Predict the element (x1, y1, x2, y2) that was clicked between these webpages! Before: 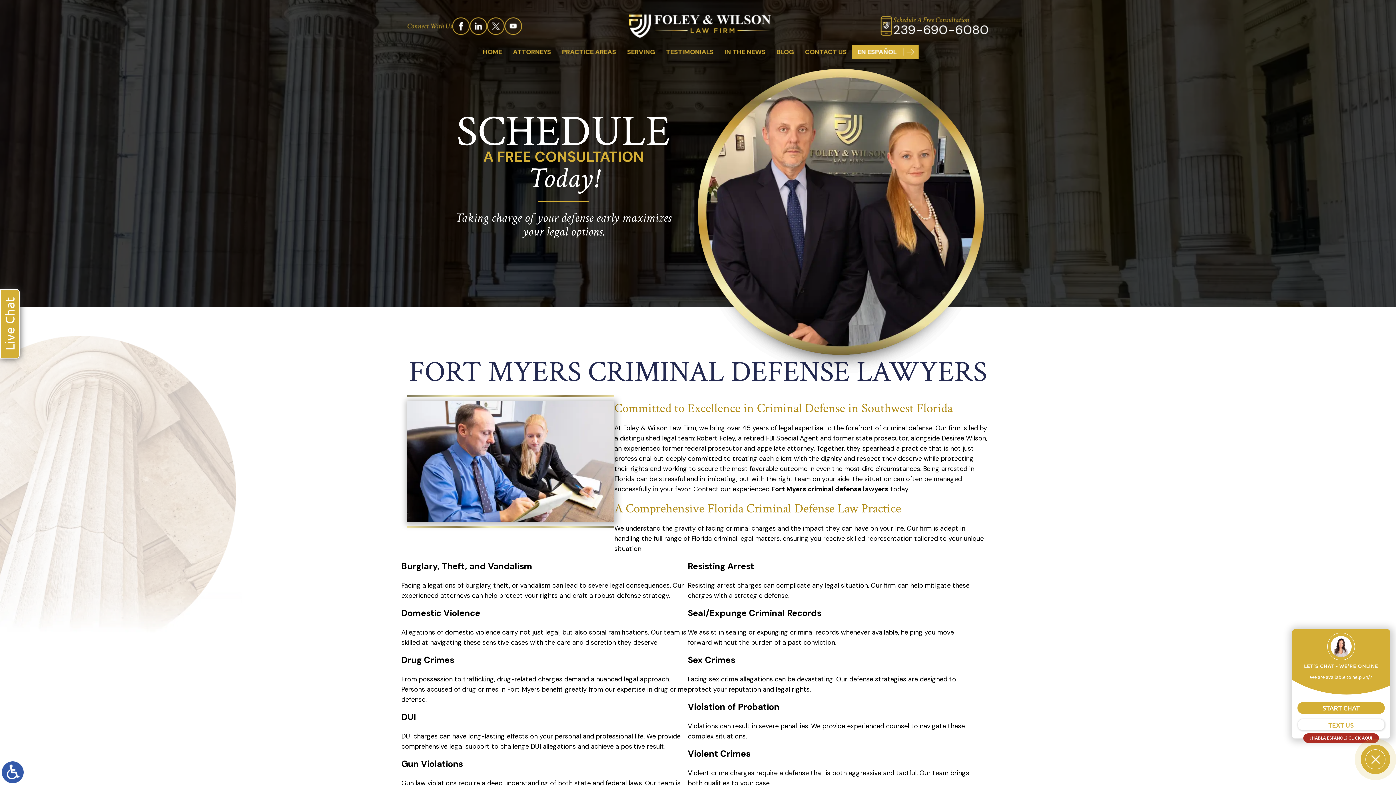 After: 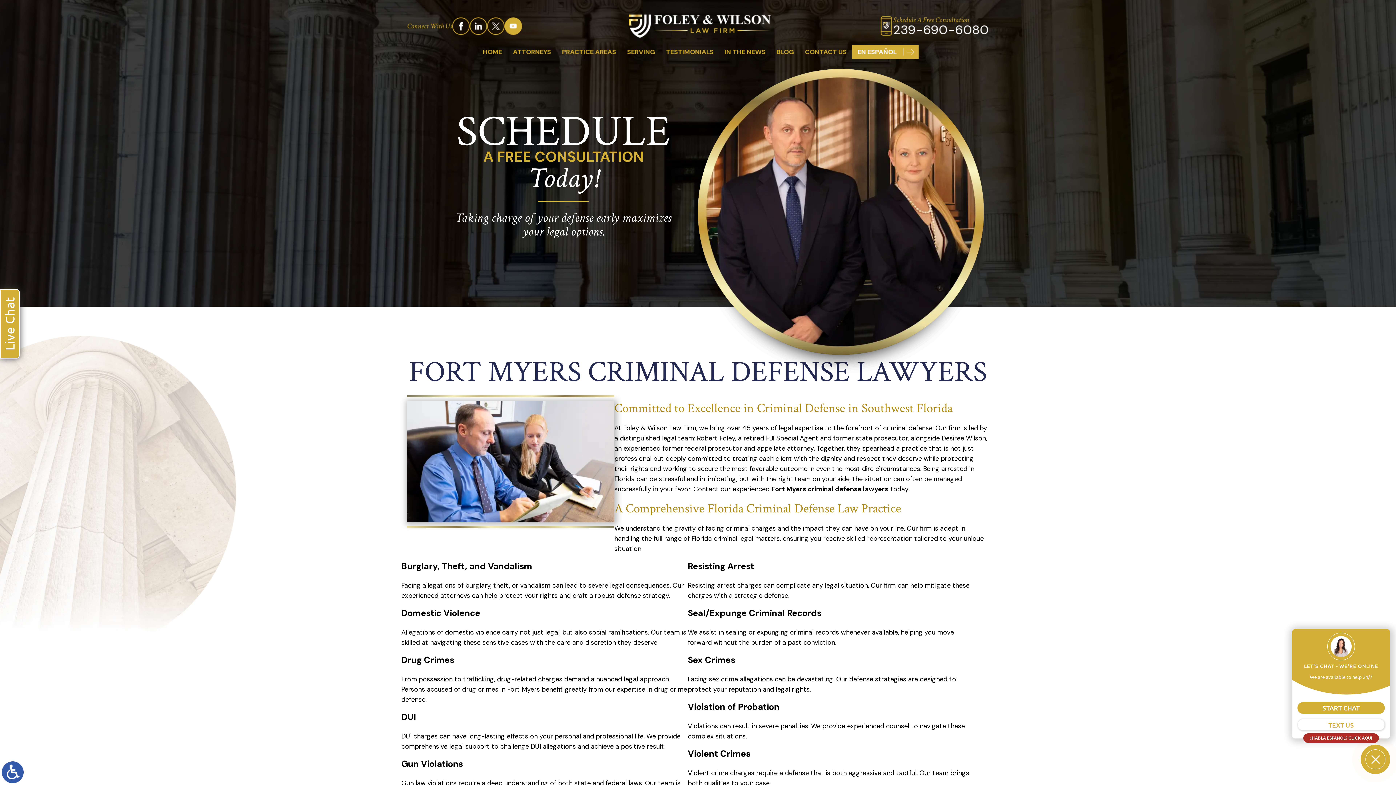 Action: bbox: (505, 18, 521, 34)